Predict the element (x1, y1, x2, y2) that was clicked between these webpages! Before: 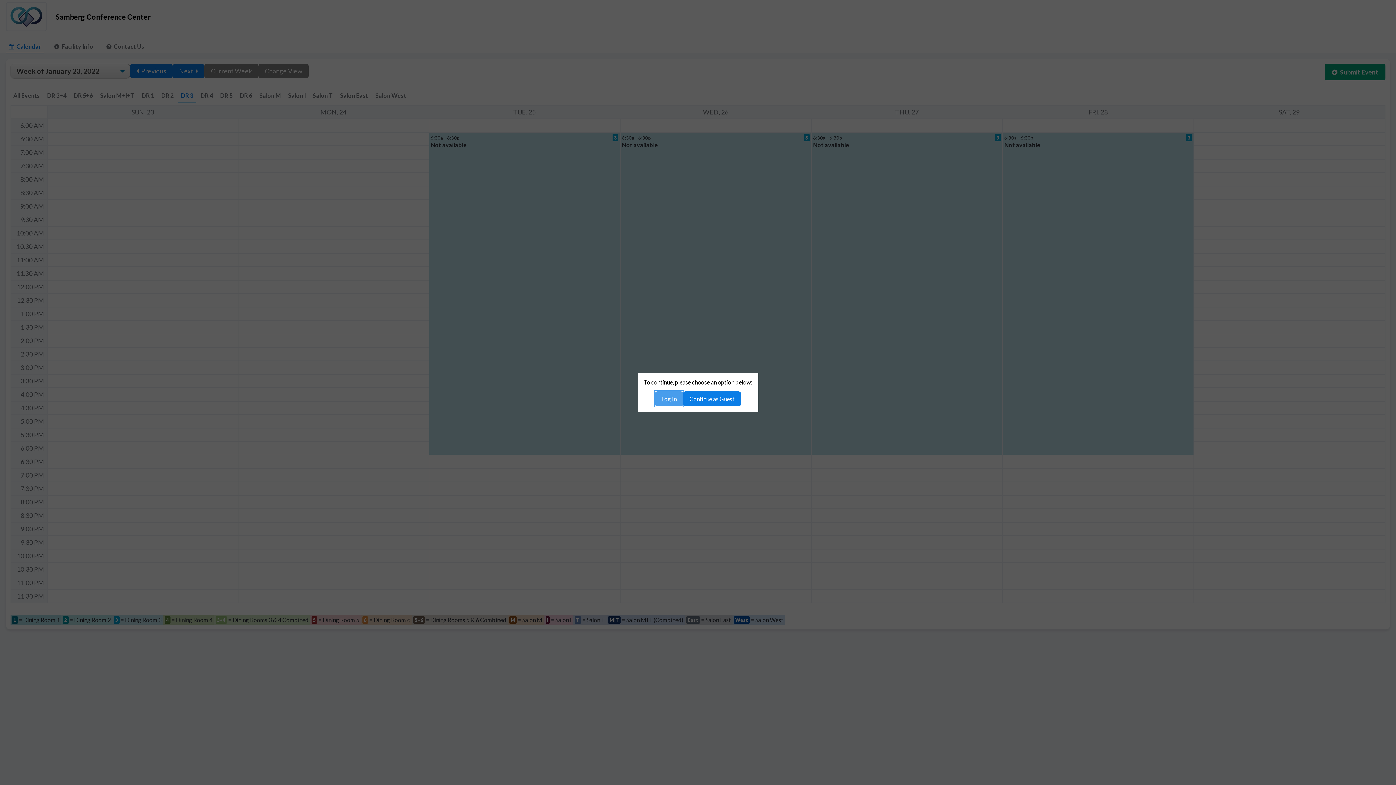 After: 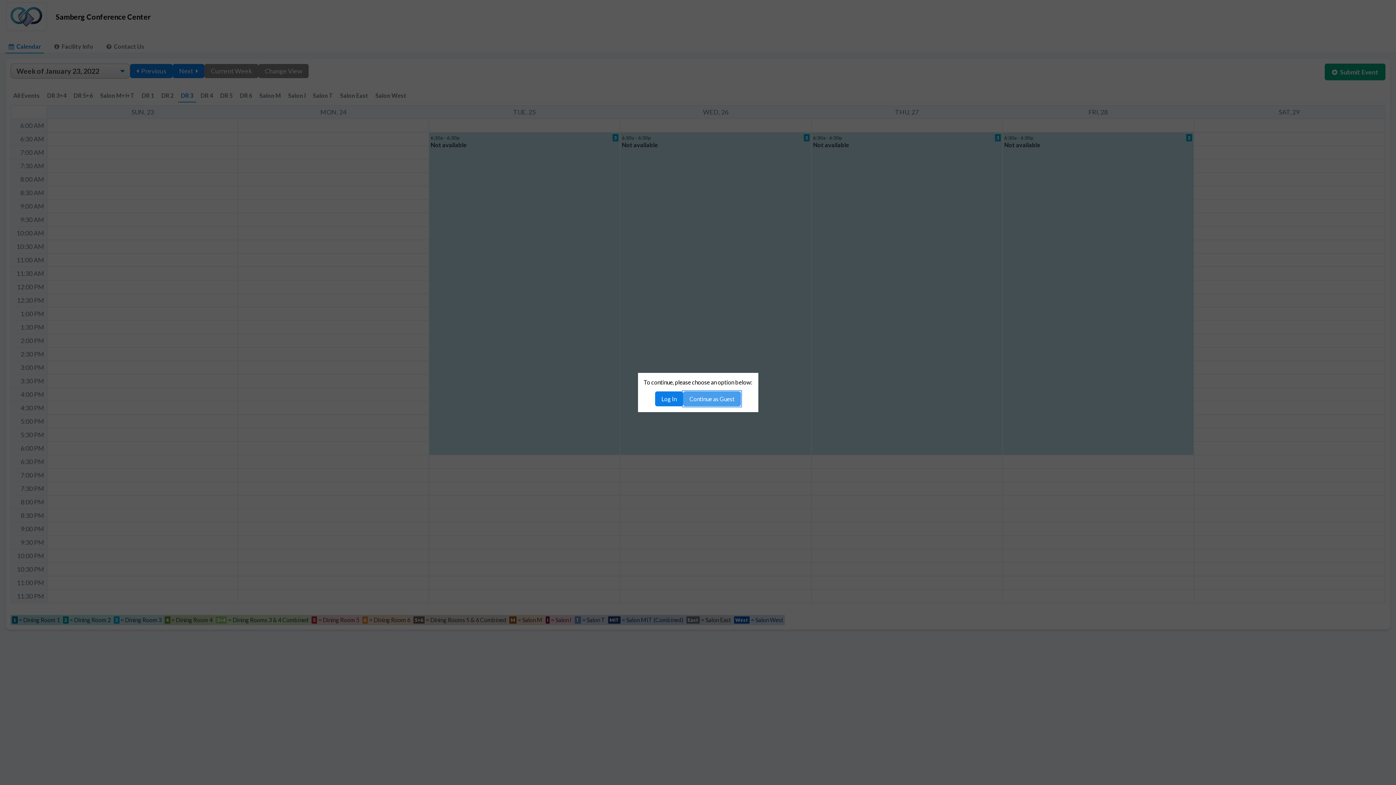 Action: bbox: (683, 391, 741, 406) label: Continue as Guest